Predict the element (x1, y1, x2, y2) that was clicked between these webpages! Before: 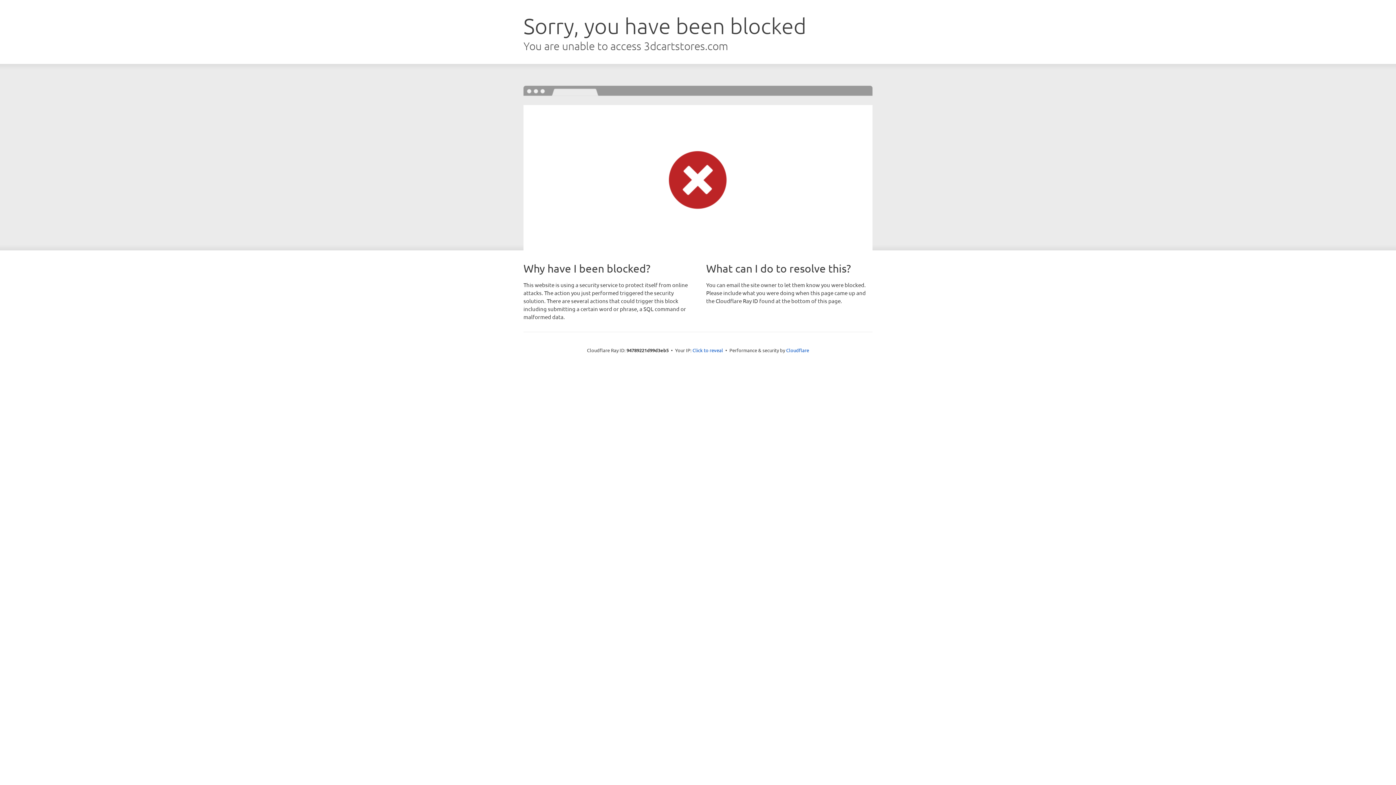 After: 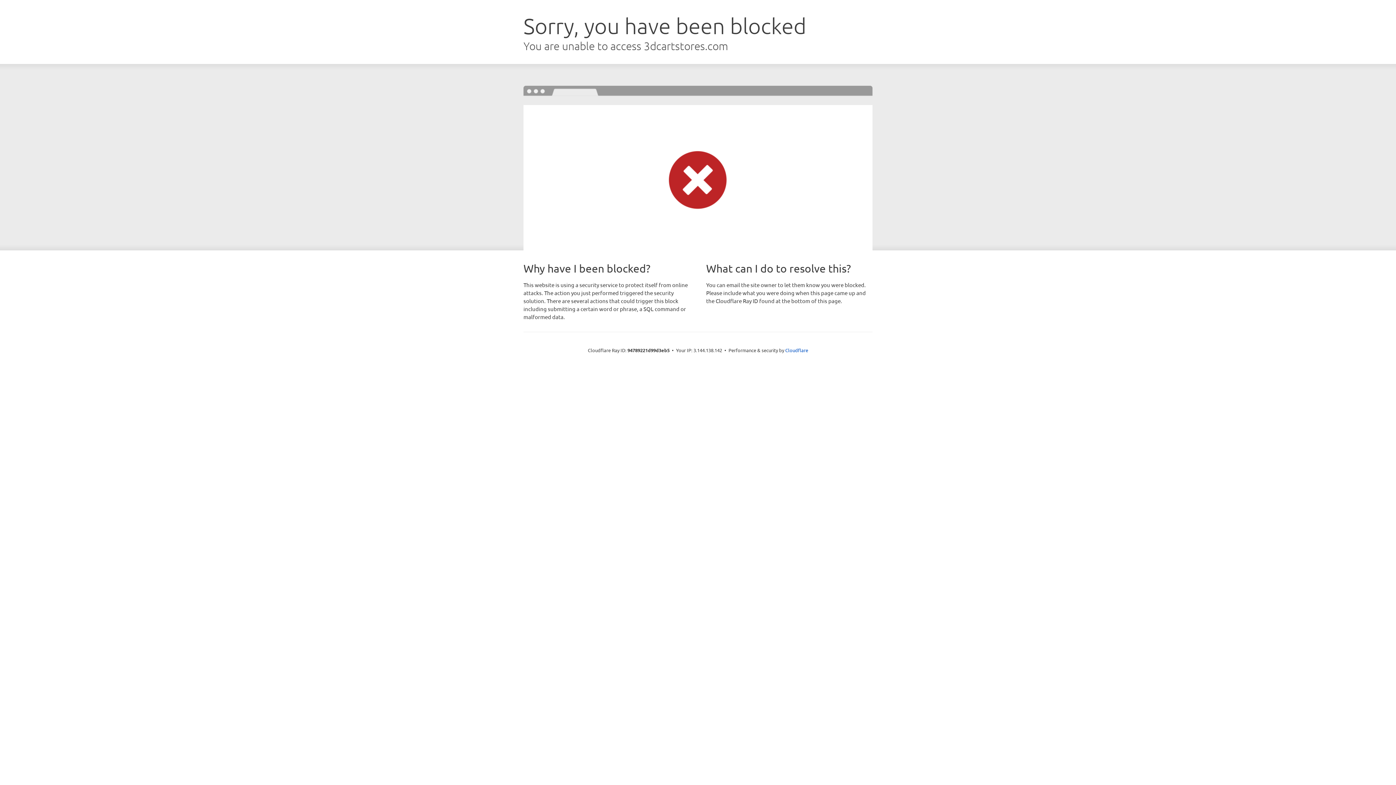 Action: label: Click to reveal bbox: (692, 346, 723, 353)